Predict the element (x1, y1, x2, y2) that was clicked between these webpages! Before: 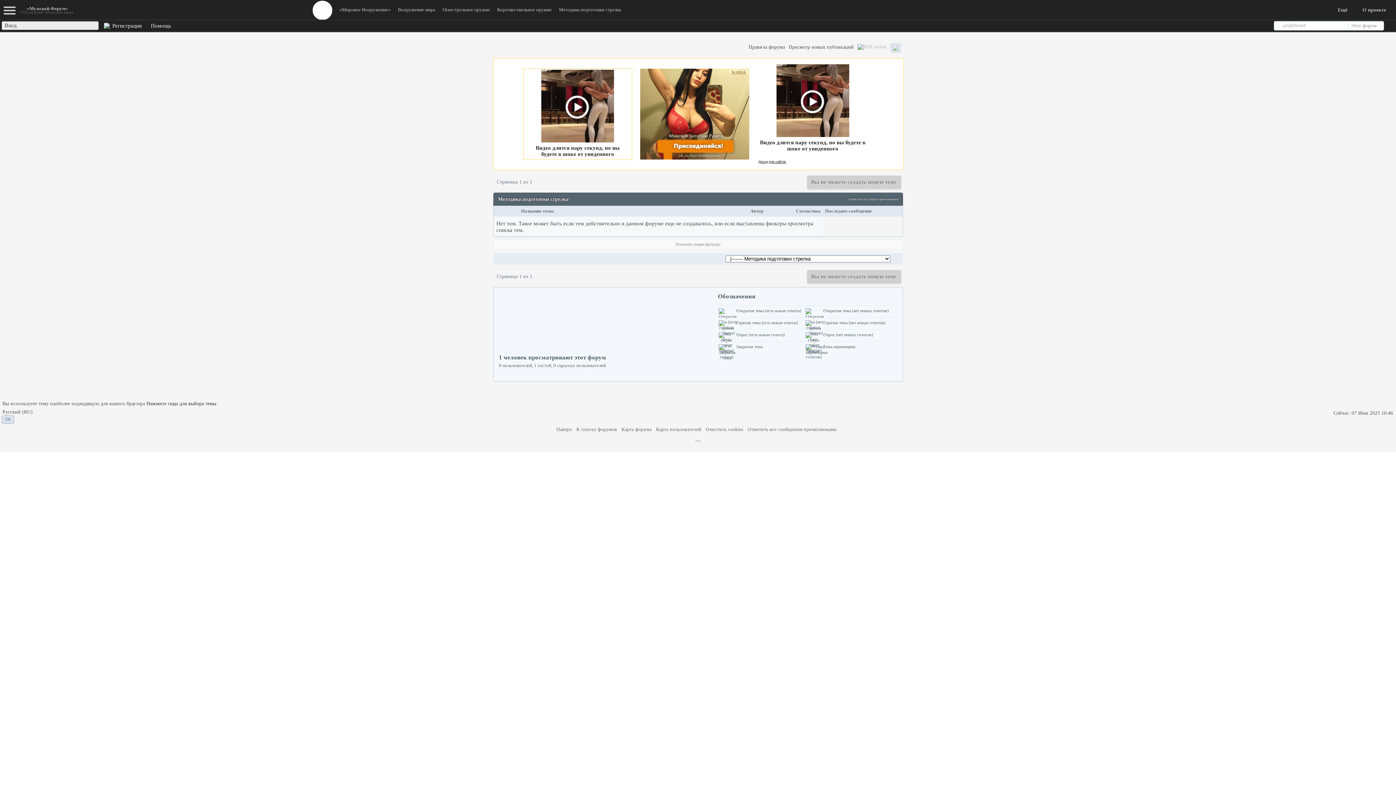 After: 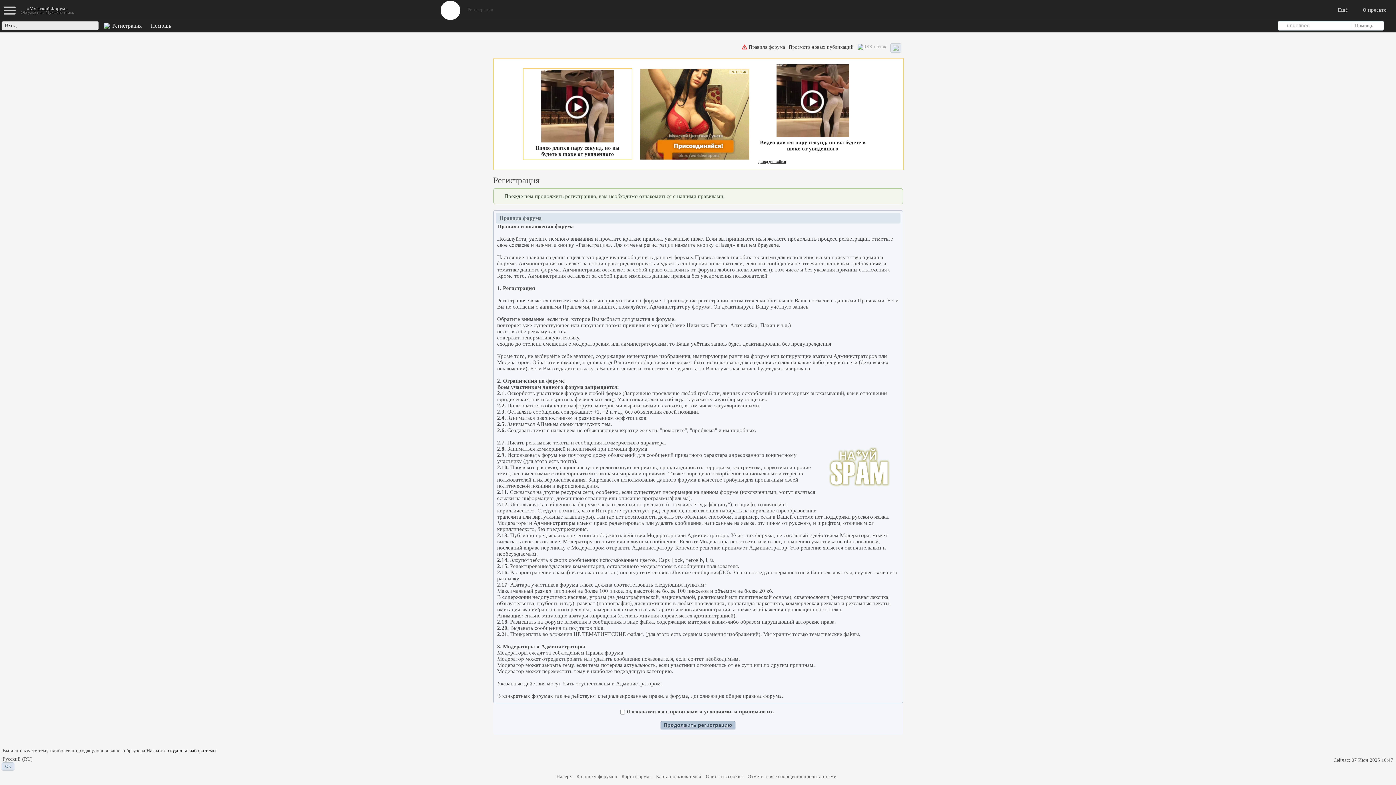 Action: bbox: (100, 21, 145, 30) label:  Регистрация